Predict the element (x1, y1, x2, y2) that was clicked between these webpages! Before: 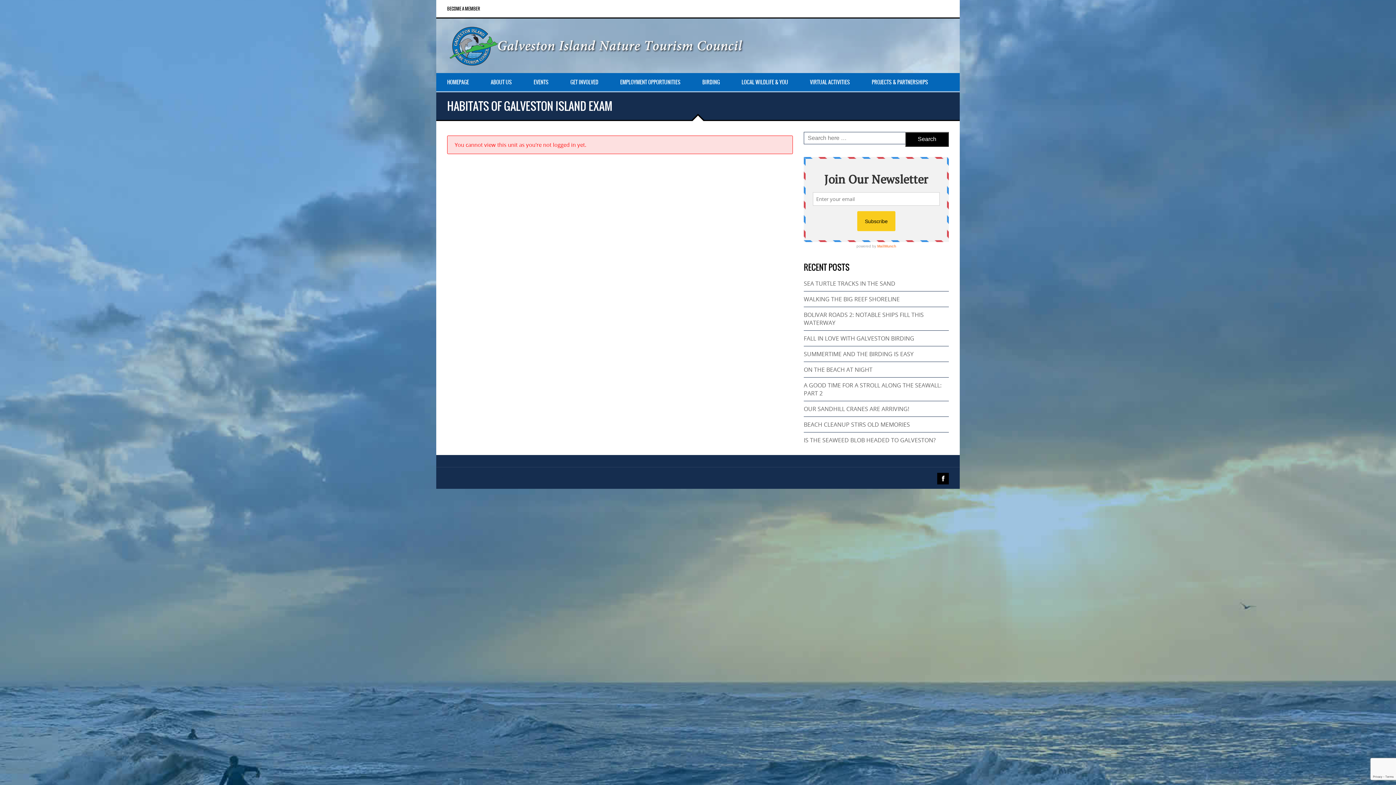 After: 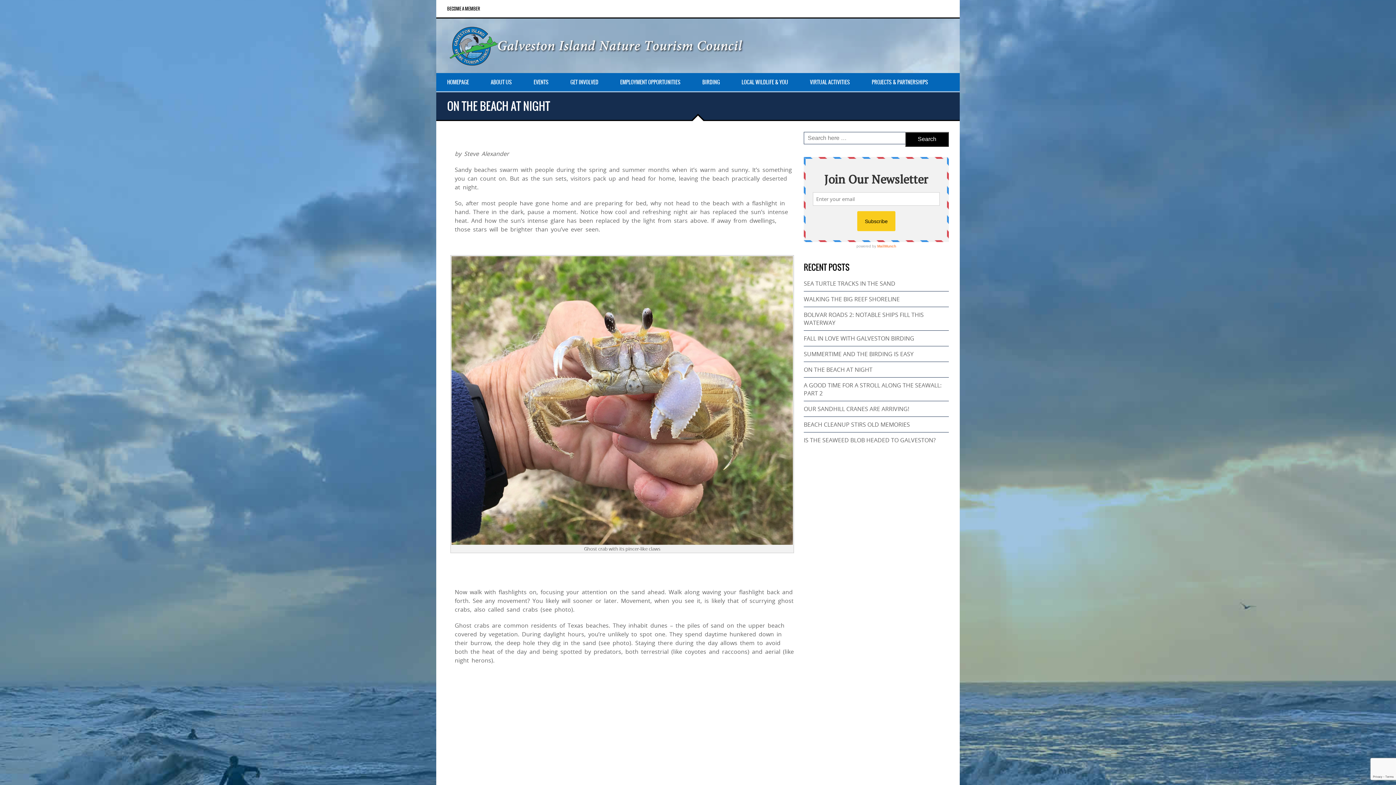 Action: label: ON THE BEACH AT NIGHT bbox: (804, 365, 872, 373)